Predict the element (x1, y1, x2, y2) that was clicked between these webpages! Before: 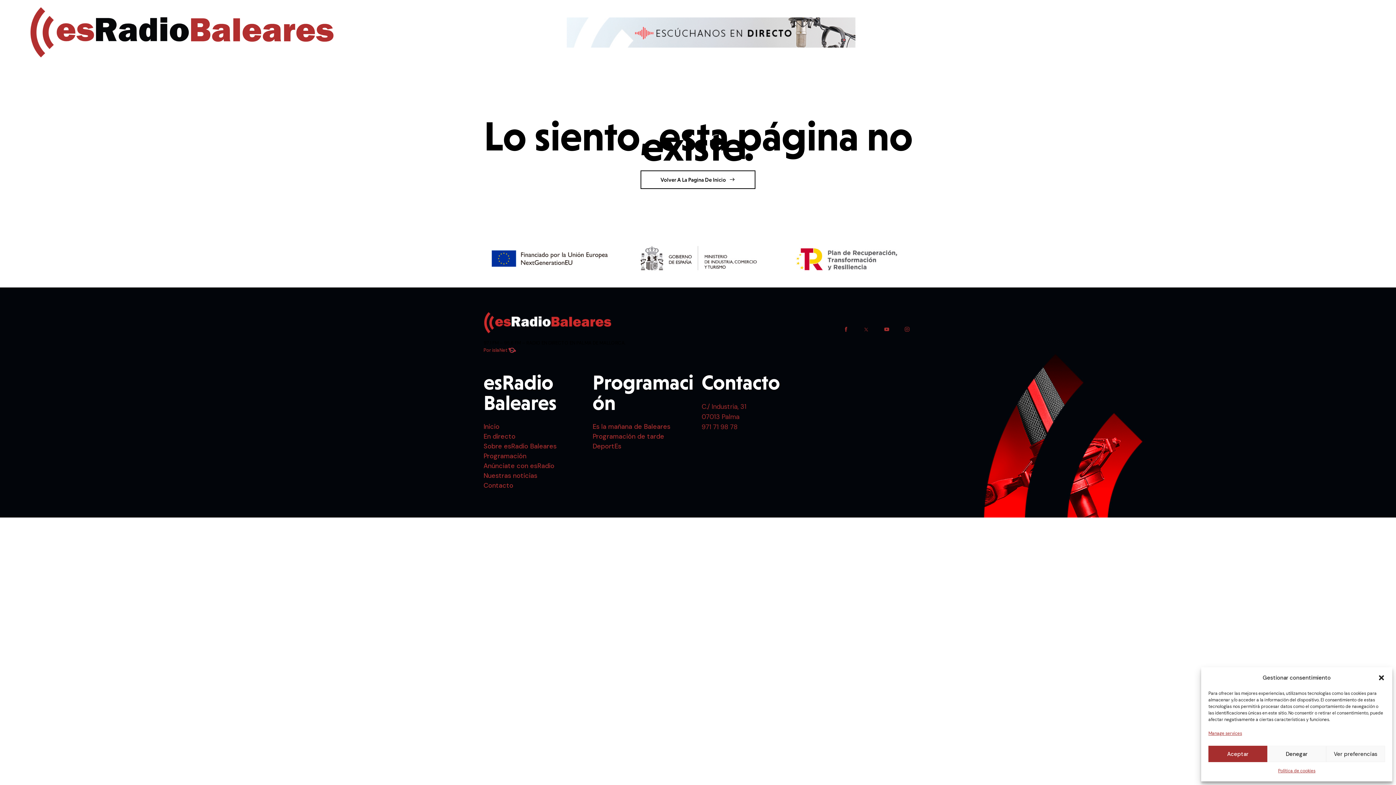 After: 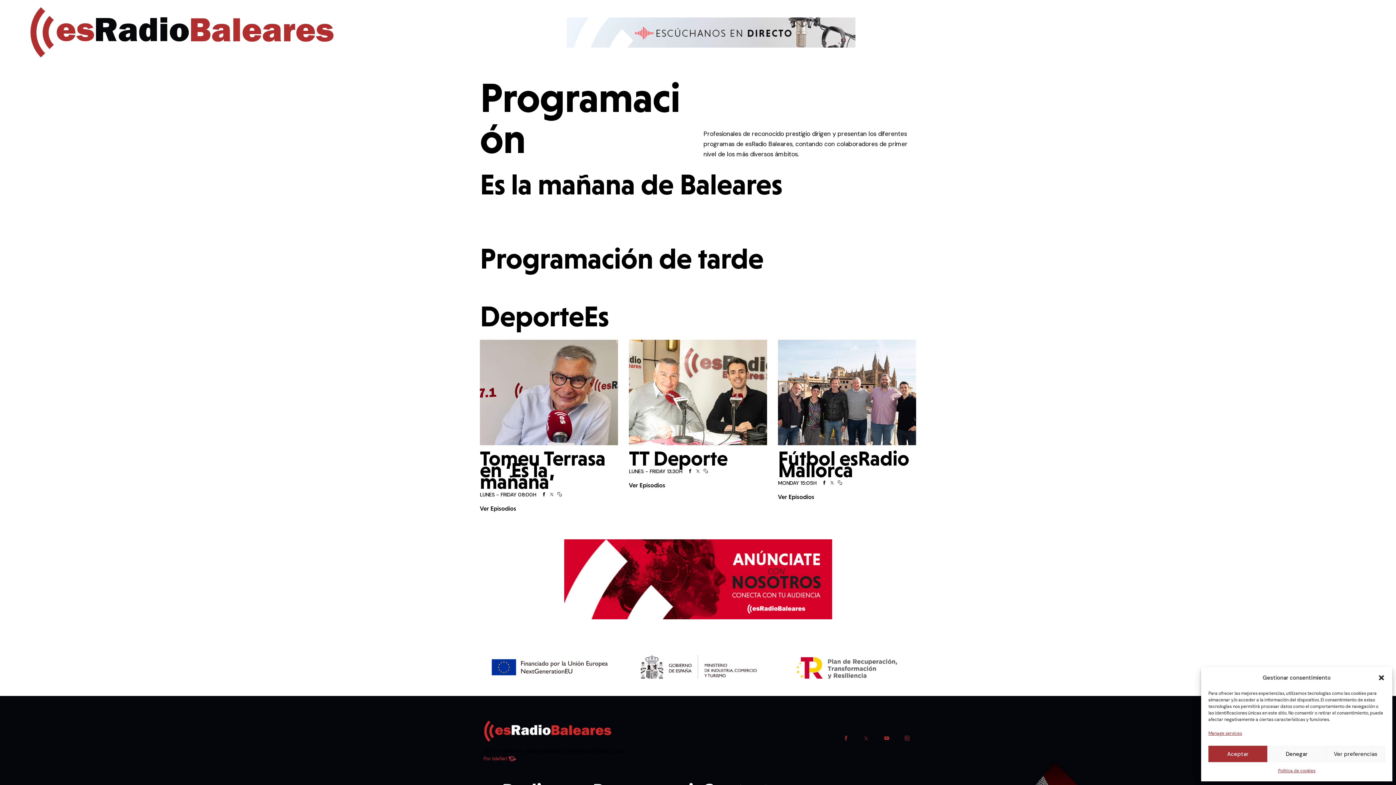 Action: bbox: (483, 452, 592, 460) label: Programación